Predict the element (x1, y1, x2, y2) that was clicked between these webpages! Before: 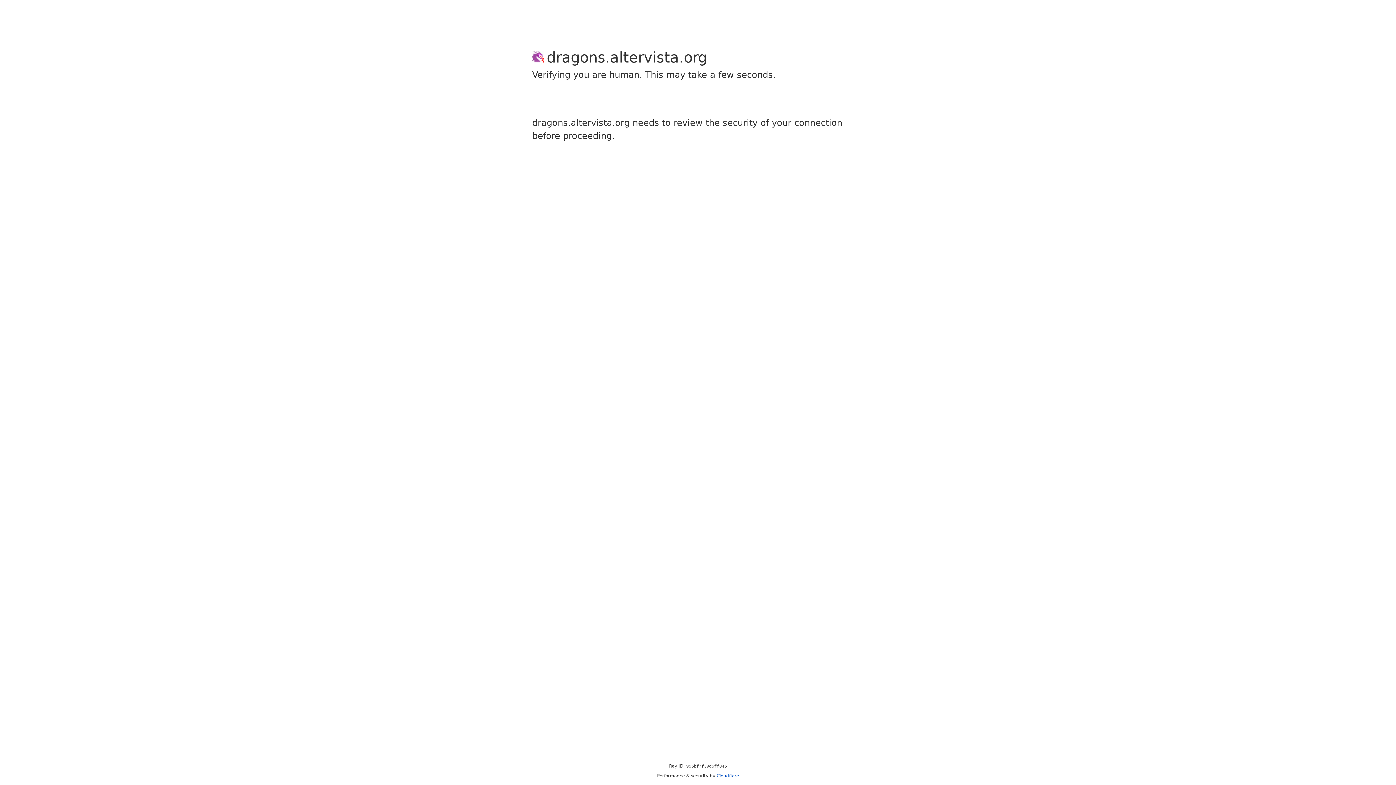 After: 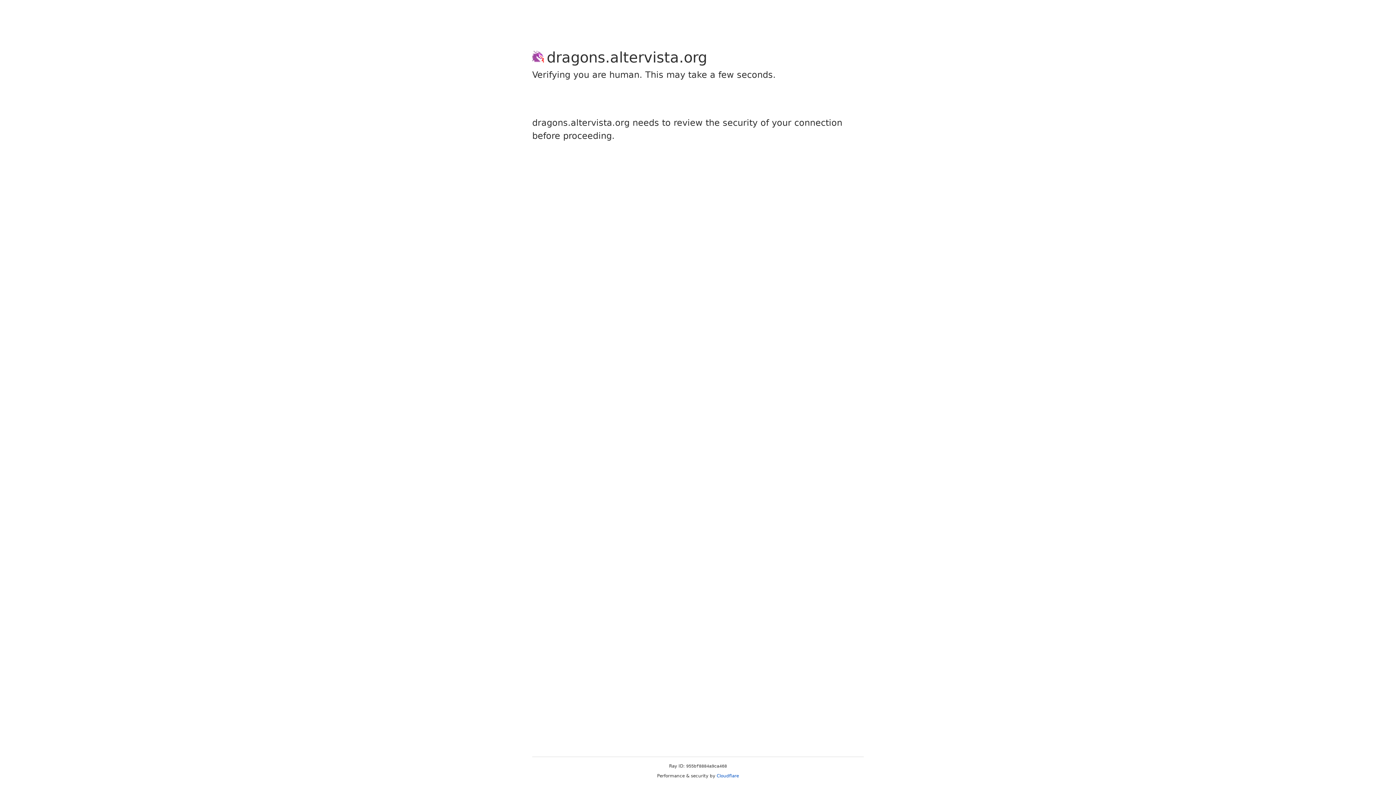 Action: bbox: (716, 773, 739, 778) label: Cloudflare